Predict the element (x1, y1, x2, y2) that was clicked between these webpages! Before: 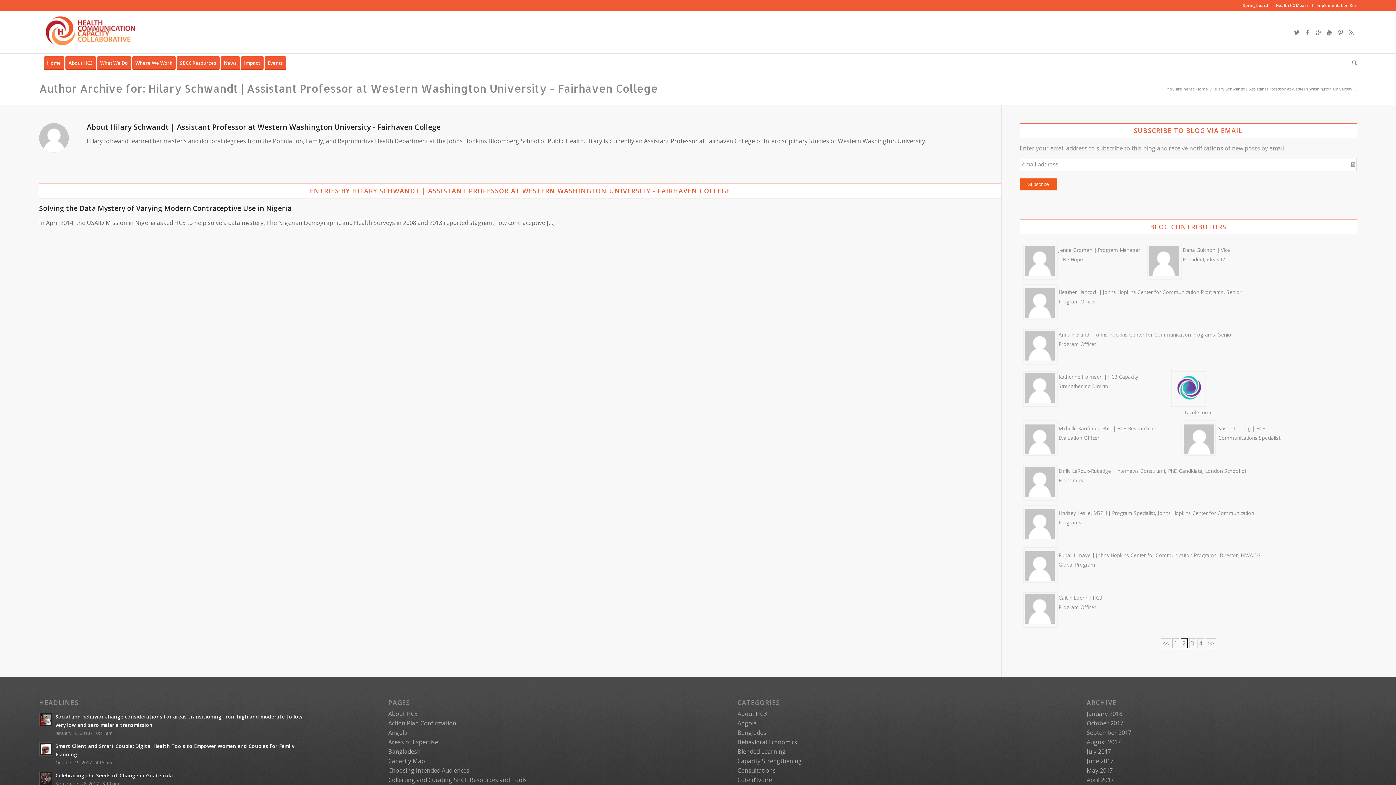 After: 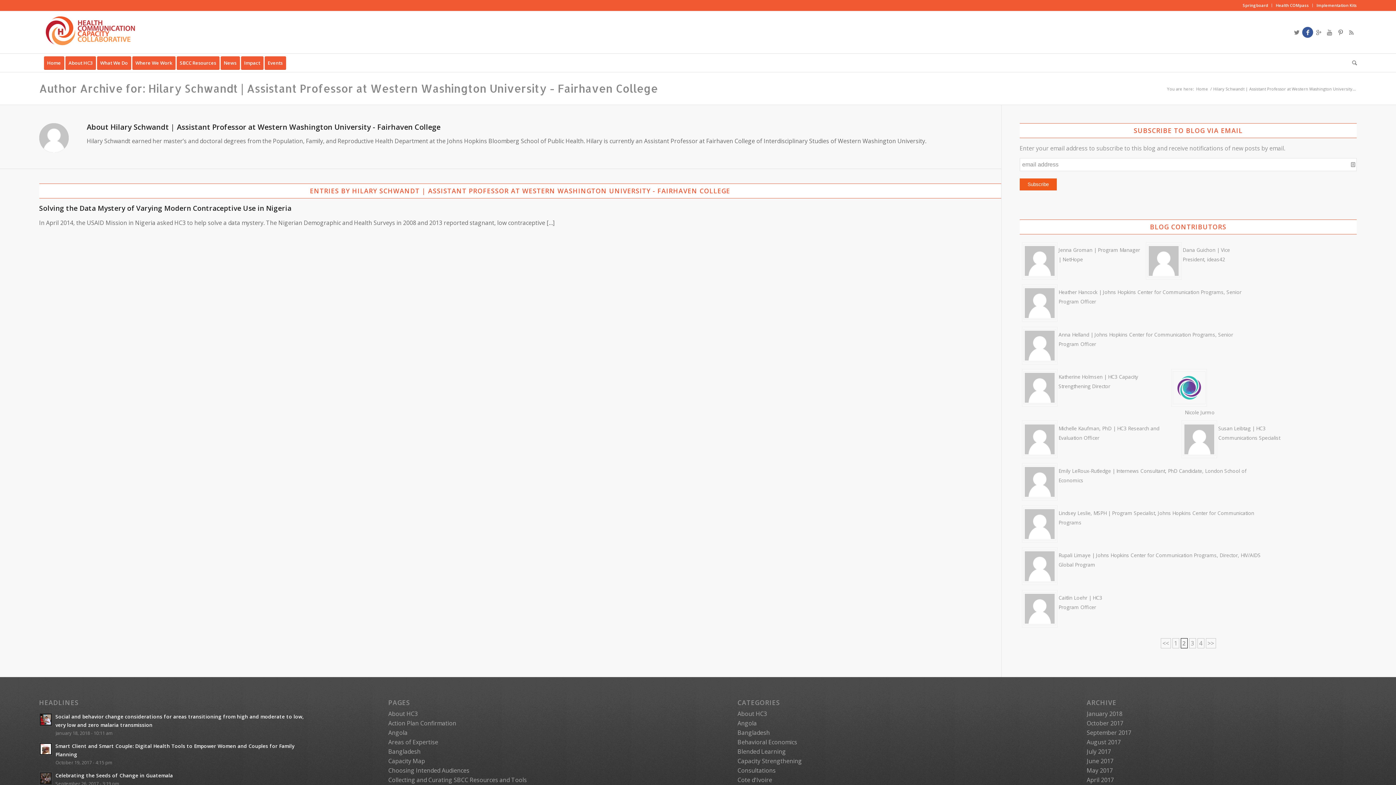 Action: bbox: (1302, 26, 1313, 37)